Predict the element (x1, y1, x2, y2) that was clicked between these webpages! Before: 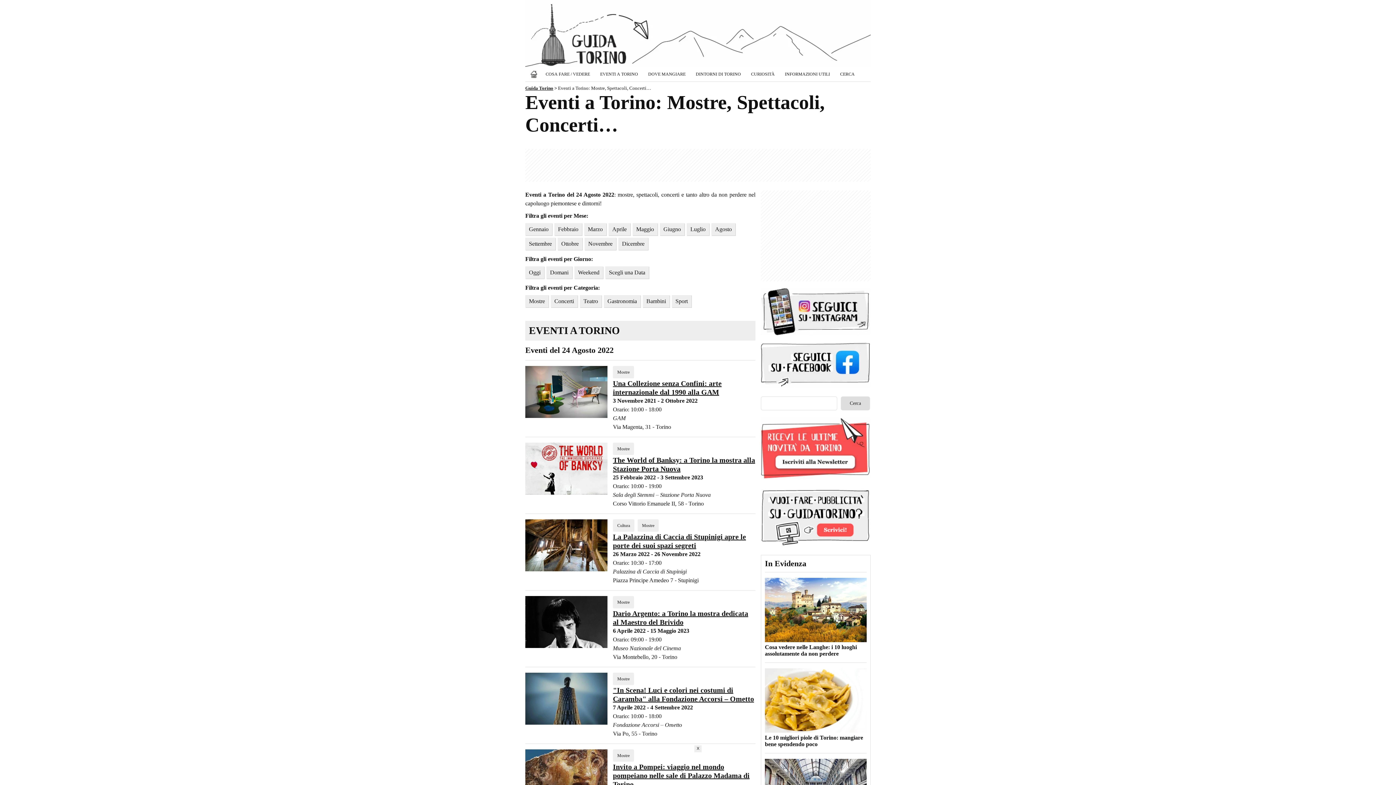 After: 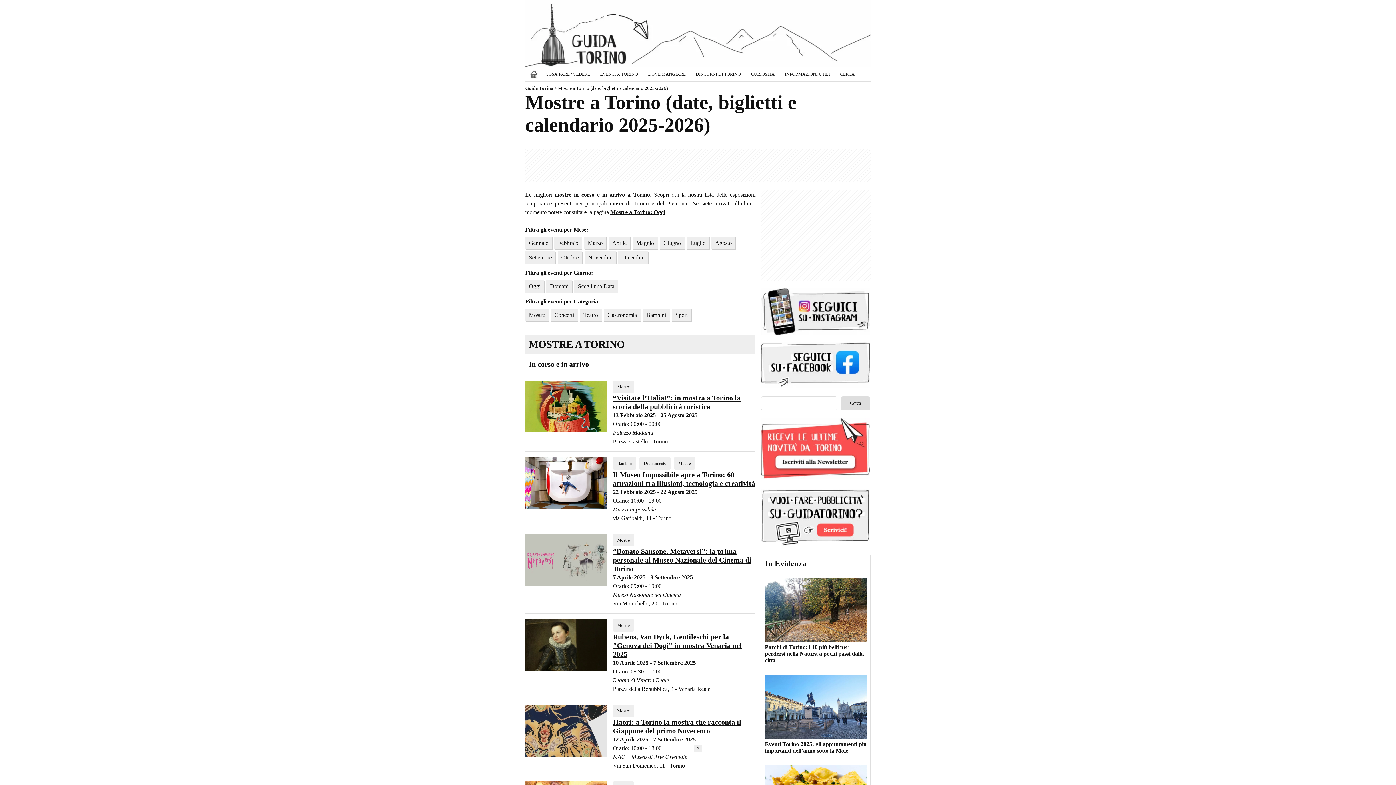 Action: label: Mostre bbox: (613, 442, 634, 455)